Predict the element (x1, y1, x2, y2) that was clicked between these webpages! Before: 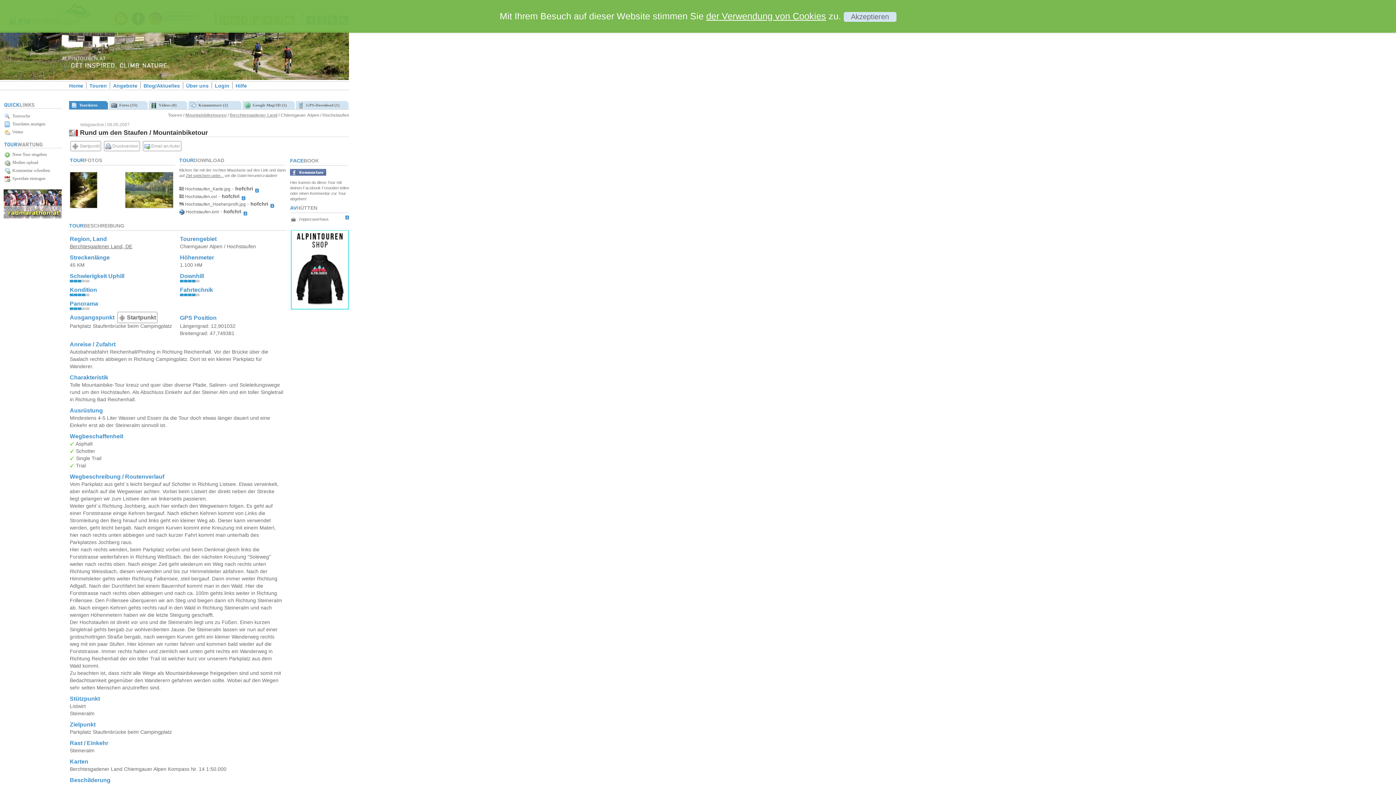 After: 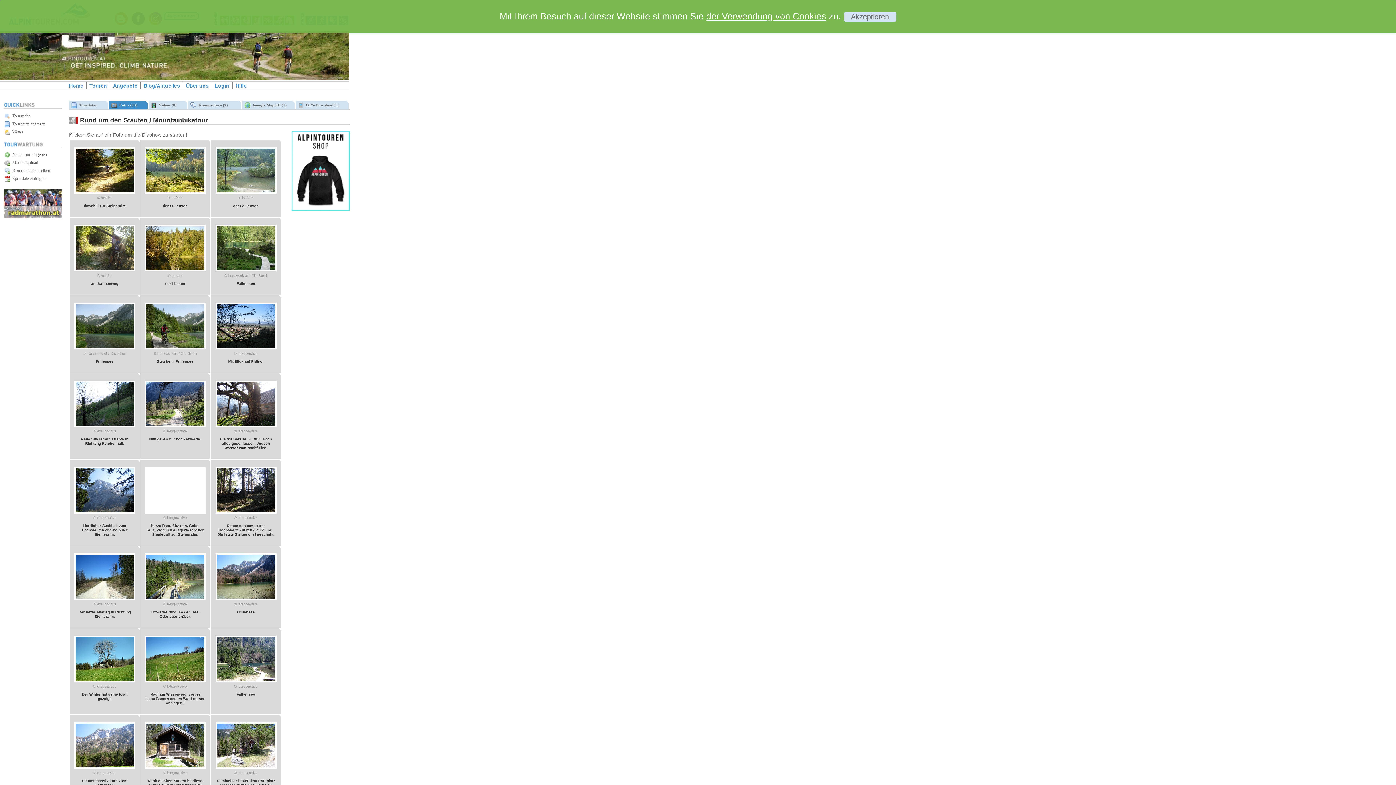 Action: bbox: (125, 203, 173, 209)